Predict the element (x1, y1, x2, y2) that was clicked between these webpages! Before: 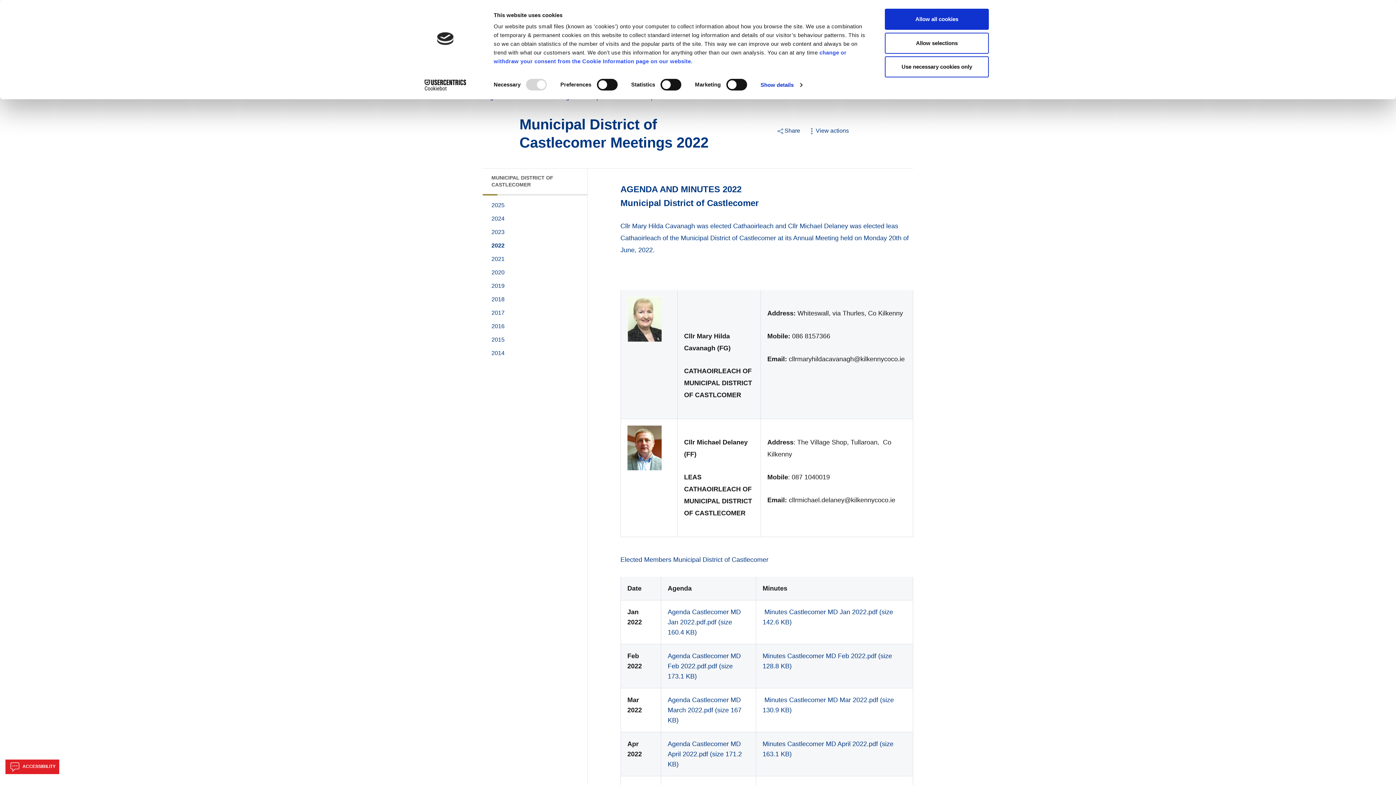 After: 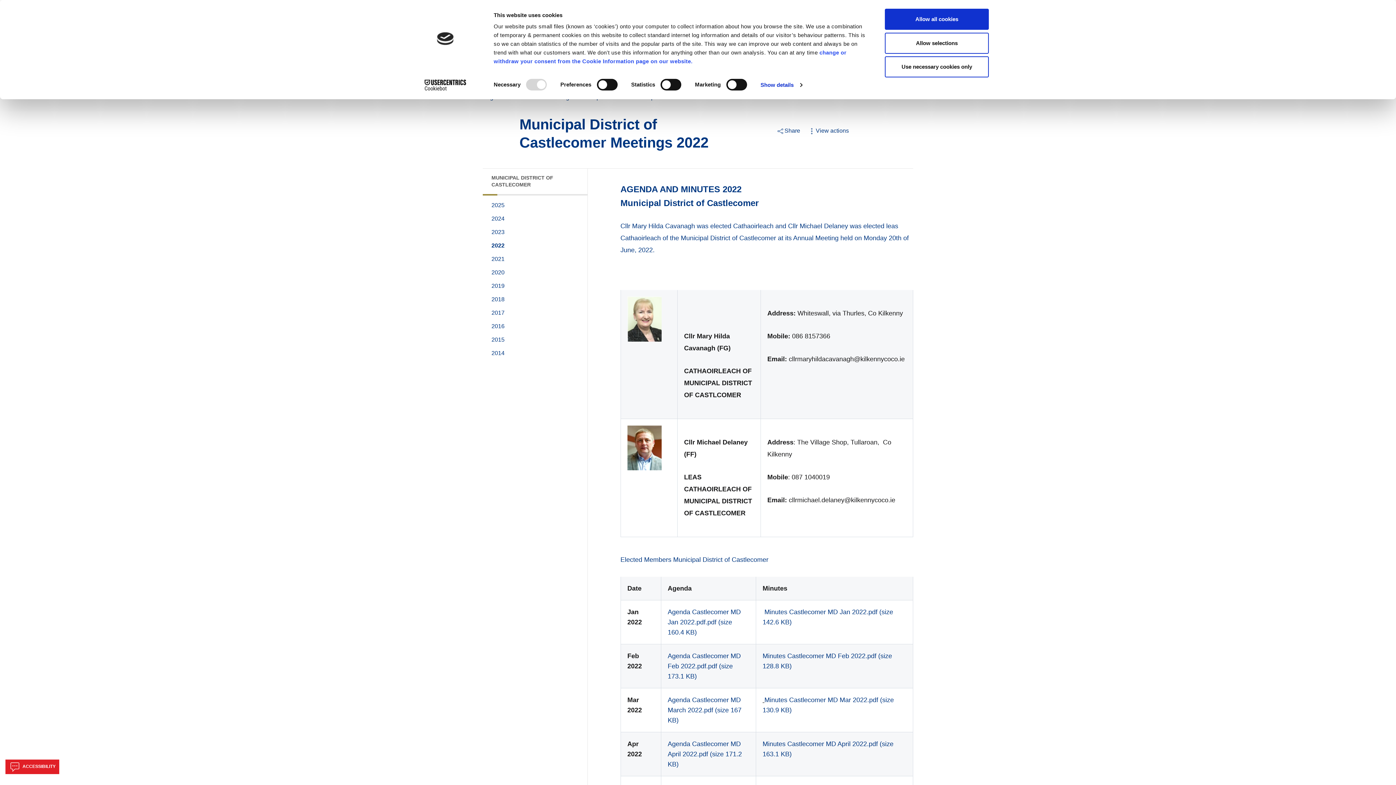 Action: label:   bbox: (762, 696, 764, 704)